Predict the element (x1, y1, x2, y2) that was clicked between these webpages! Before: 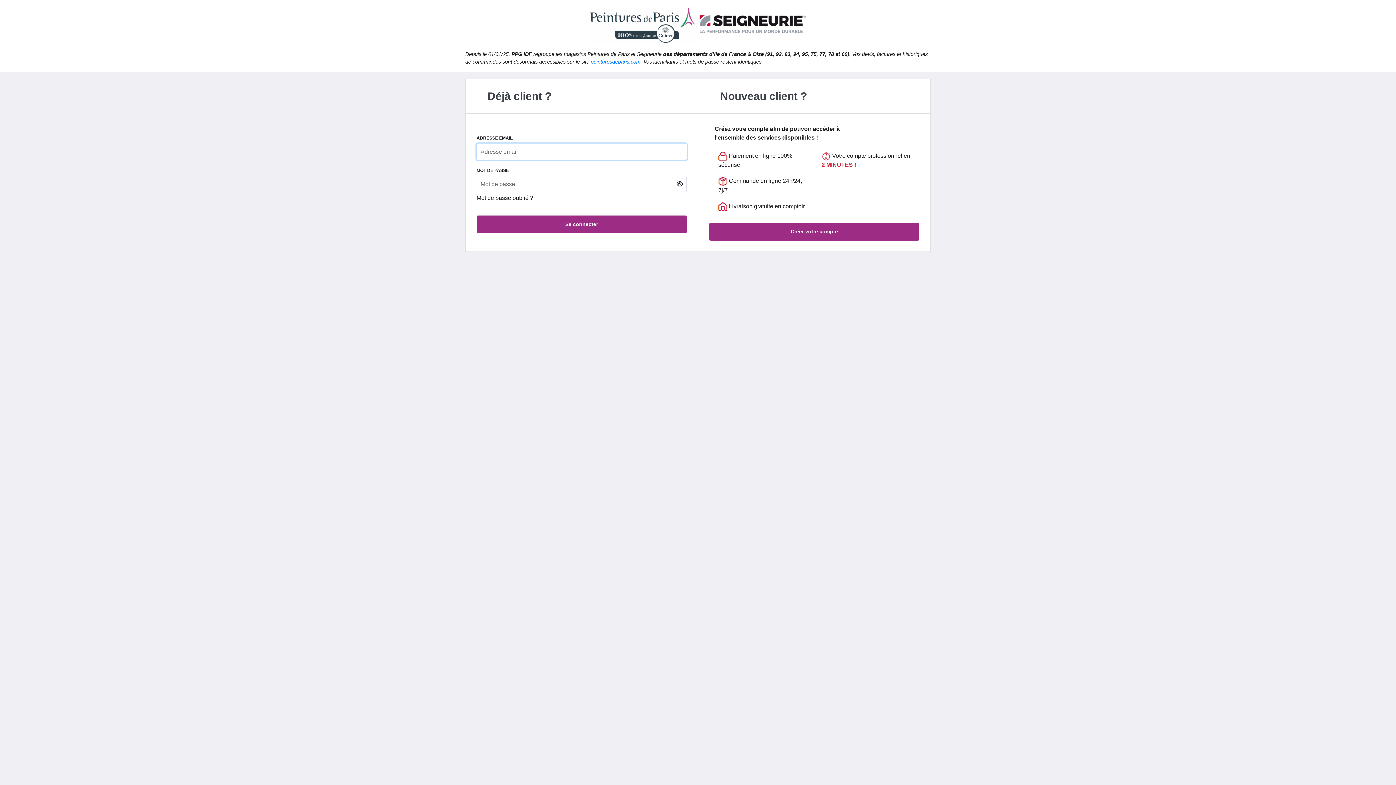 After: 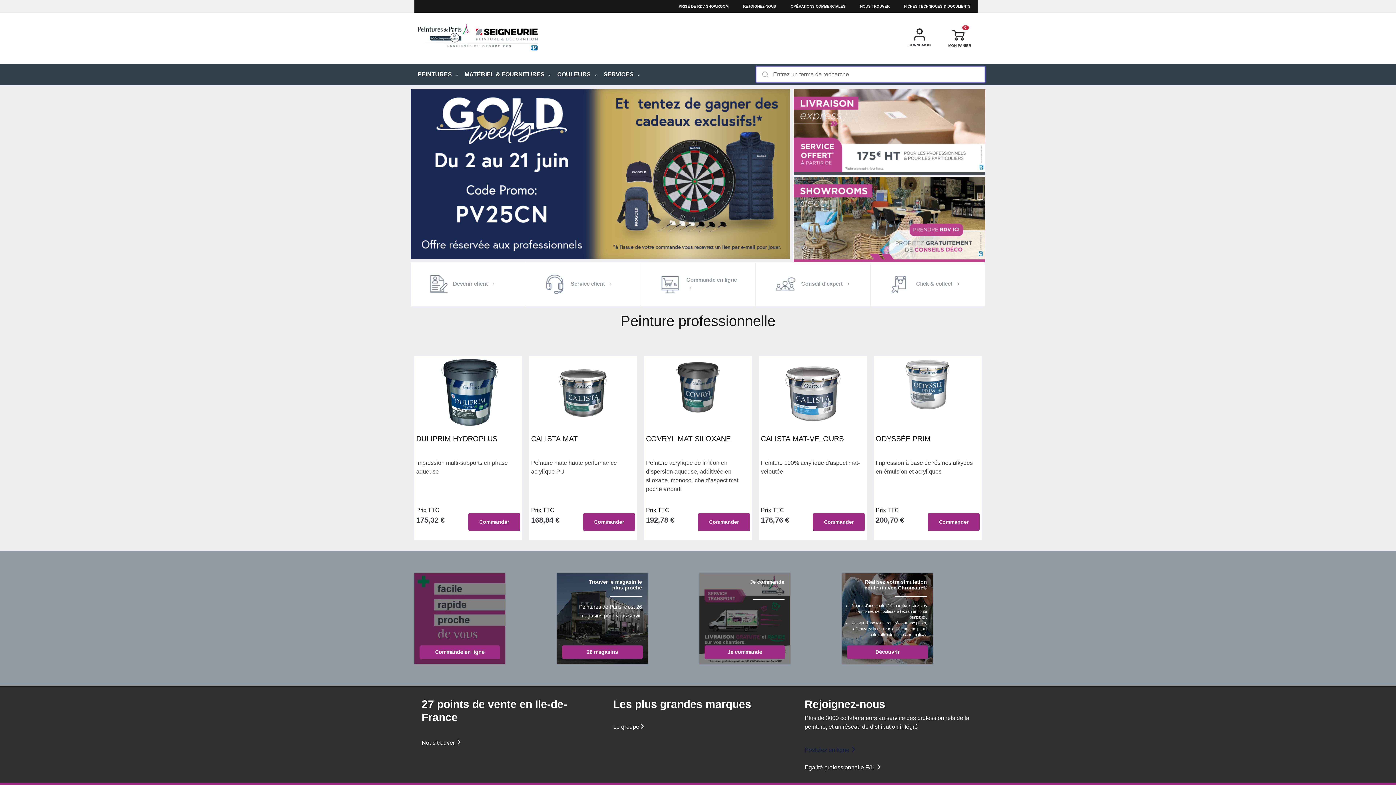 Action: bbox: (589, 5, 807, 43)